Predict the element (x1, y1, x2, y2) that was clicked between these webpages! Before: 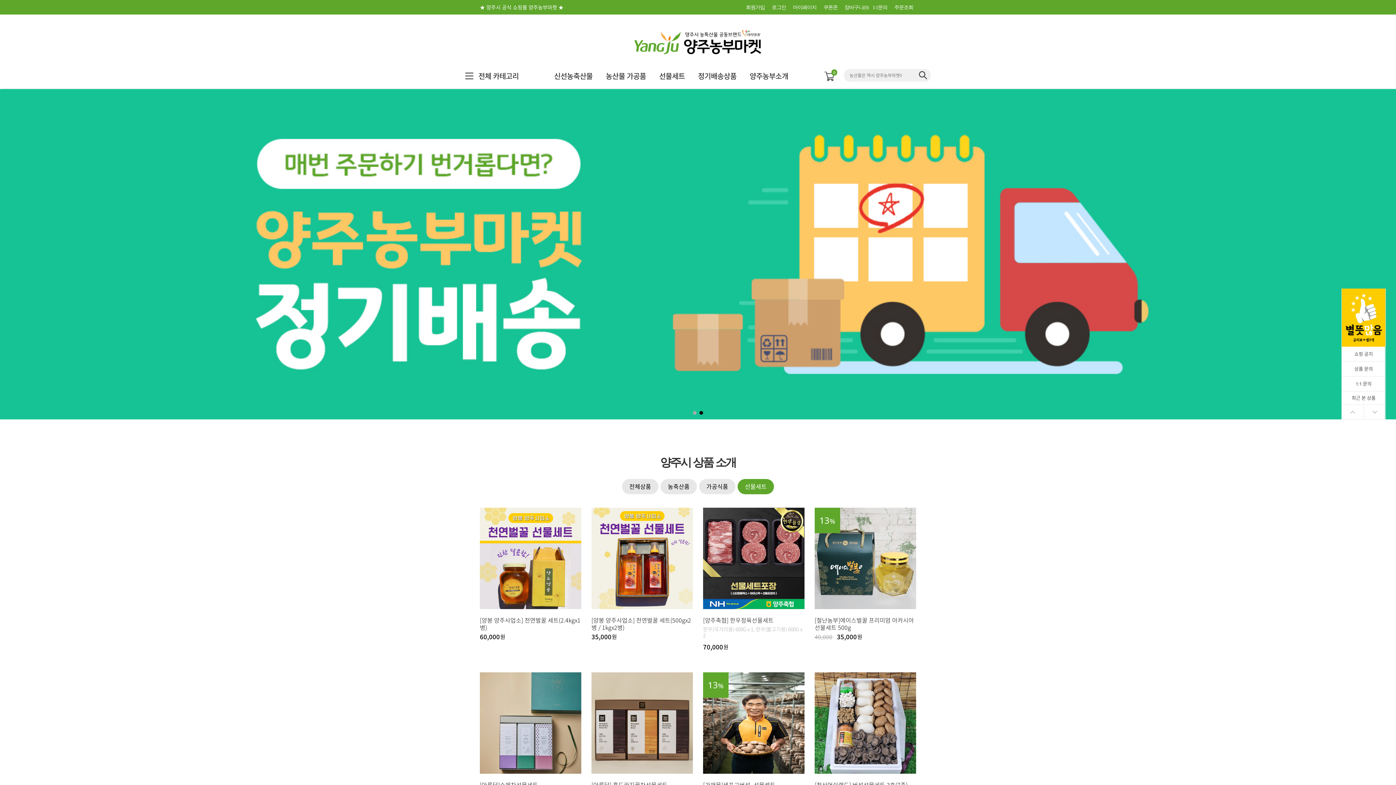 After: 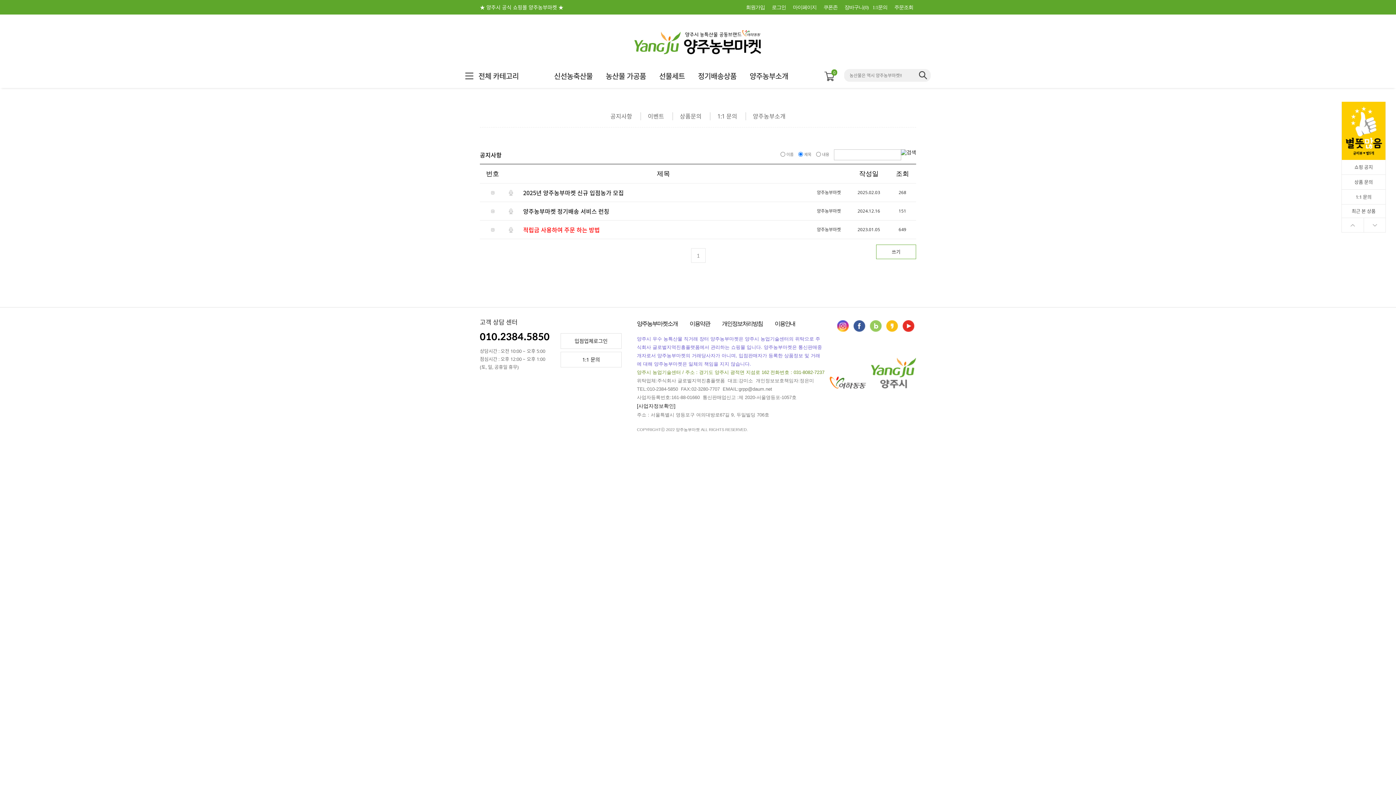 Action: label: 쇼핑 공지 bbox: (1342, 346, 1385, 361)